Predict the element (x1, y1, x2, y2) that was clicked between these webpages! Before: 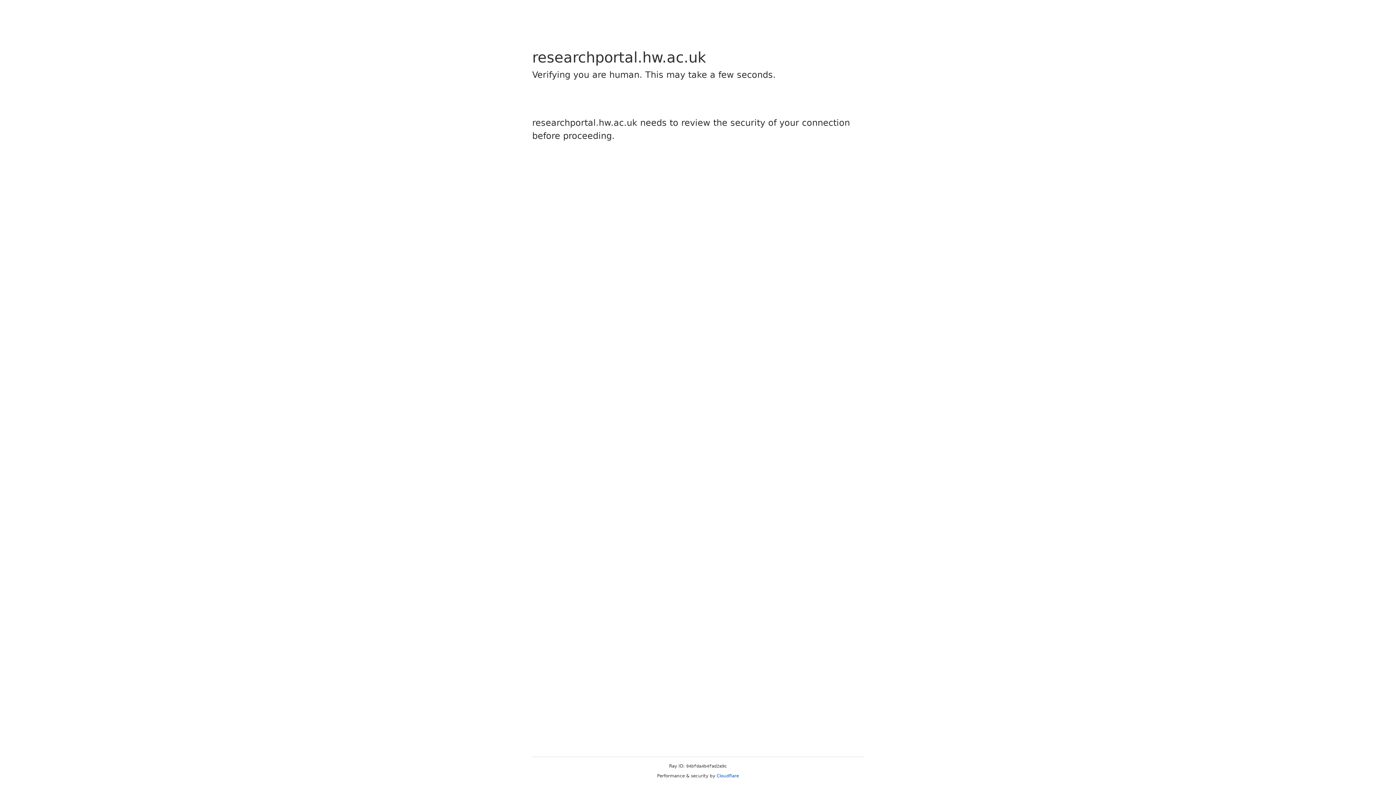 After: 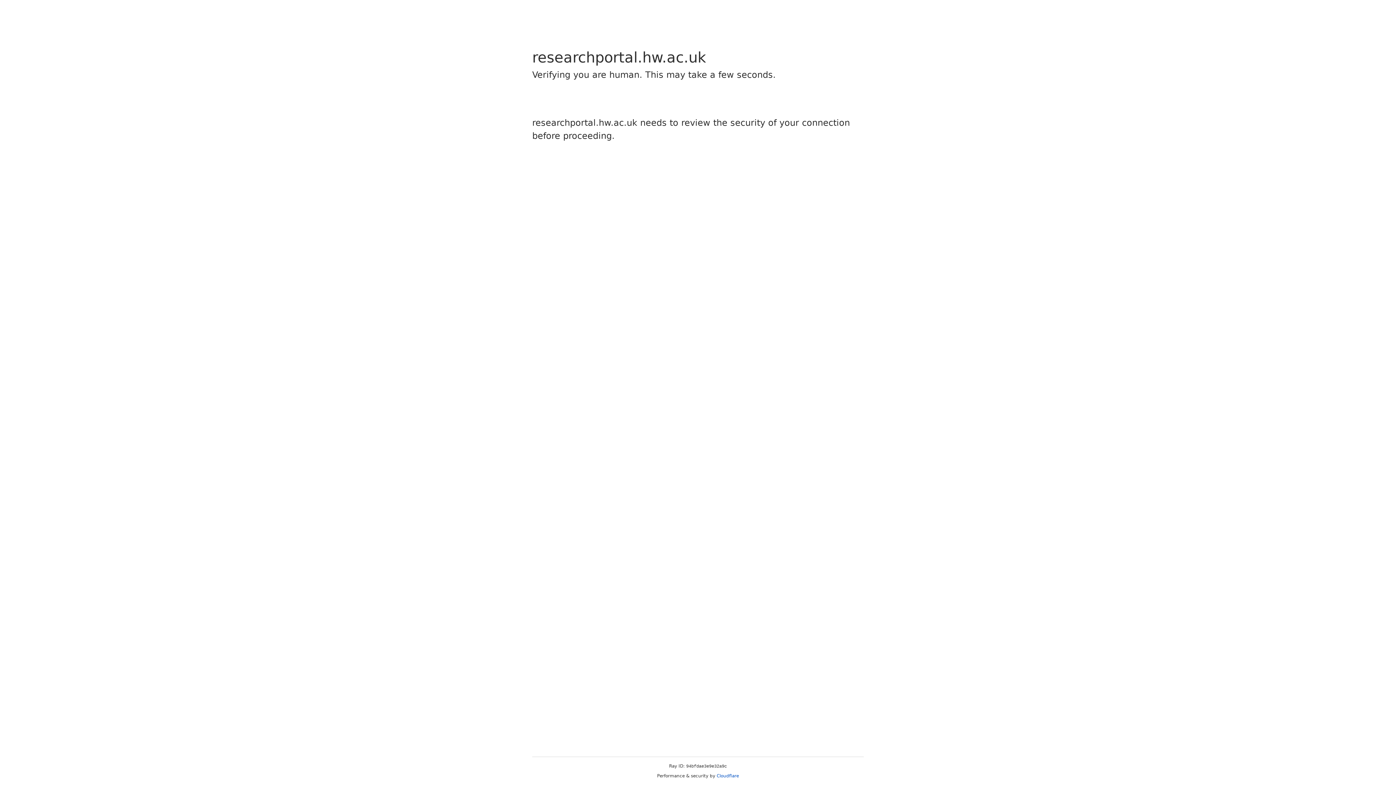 Action: label: Cloudflare bbox: (716, 773, 739, 778)